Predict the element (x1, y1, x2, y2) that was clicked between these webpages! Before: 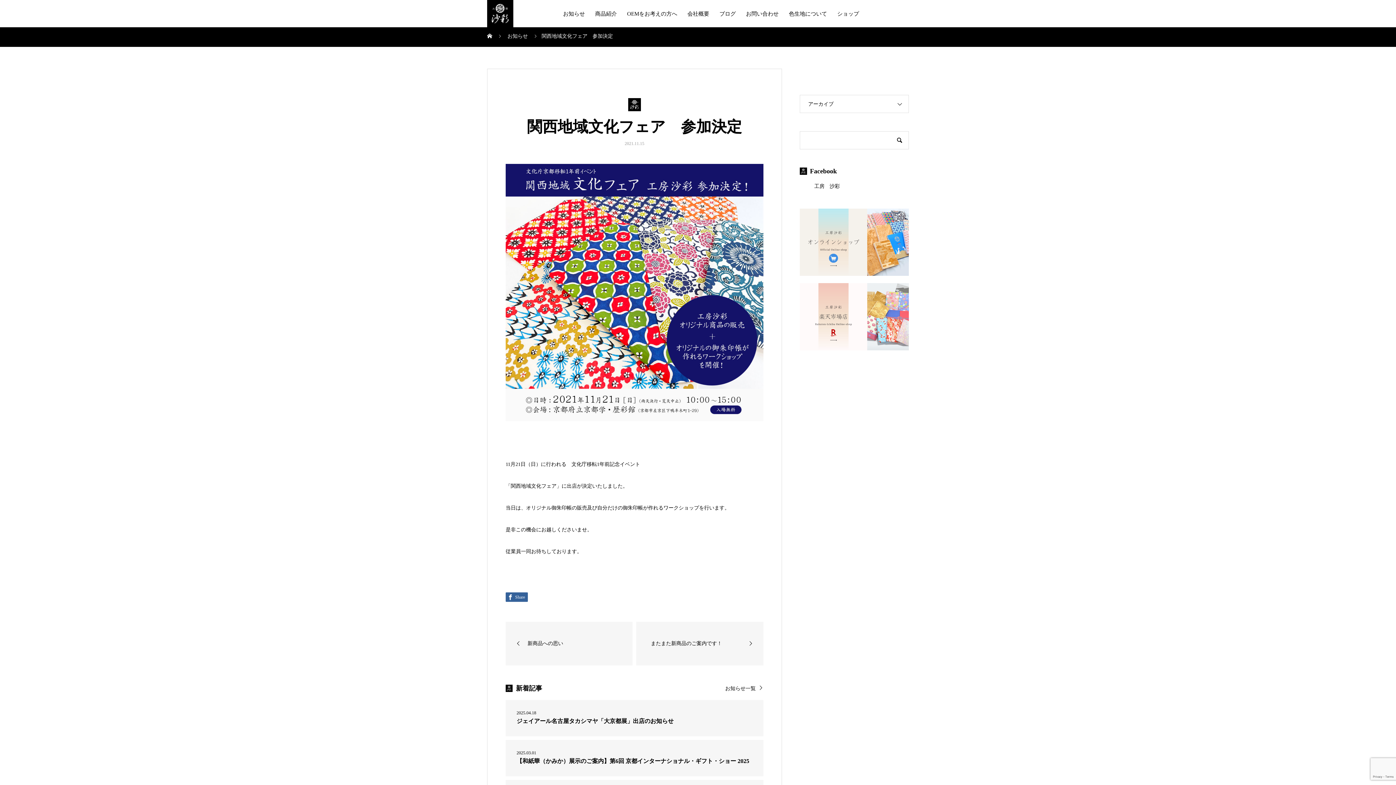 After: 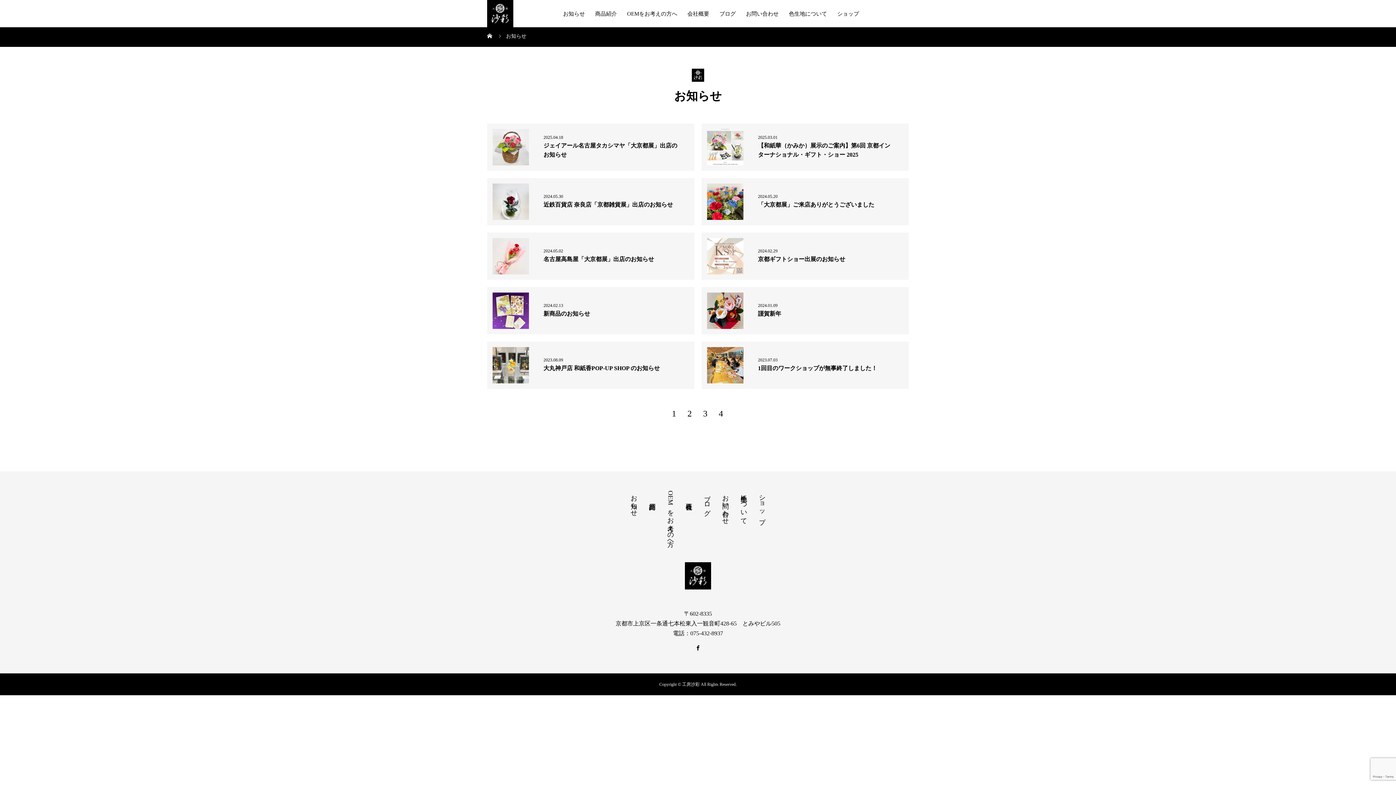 Action: bbox: (725, 685, 763, 691) label: お知らせ一覧